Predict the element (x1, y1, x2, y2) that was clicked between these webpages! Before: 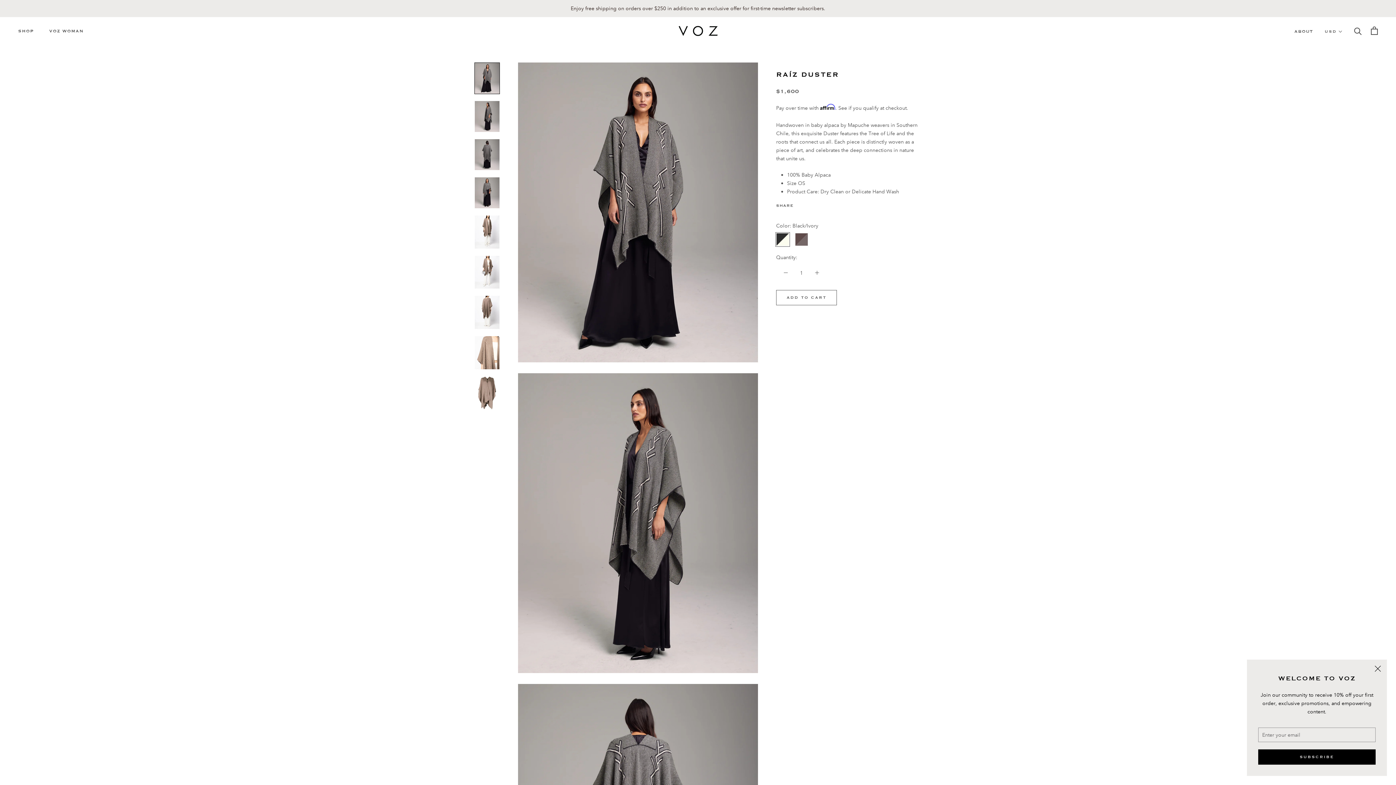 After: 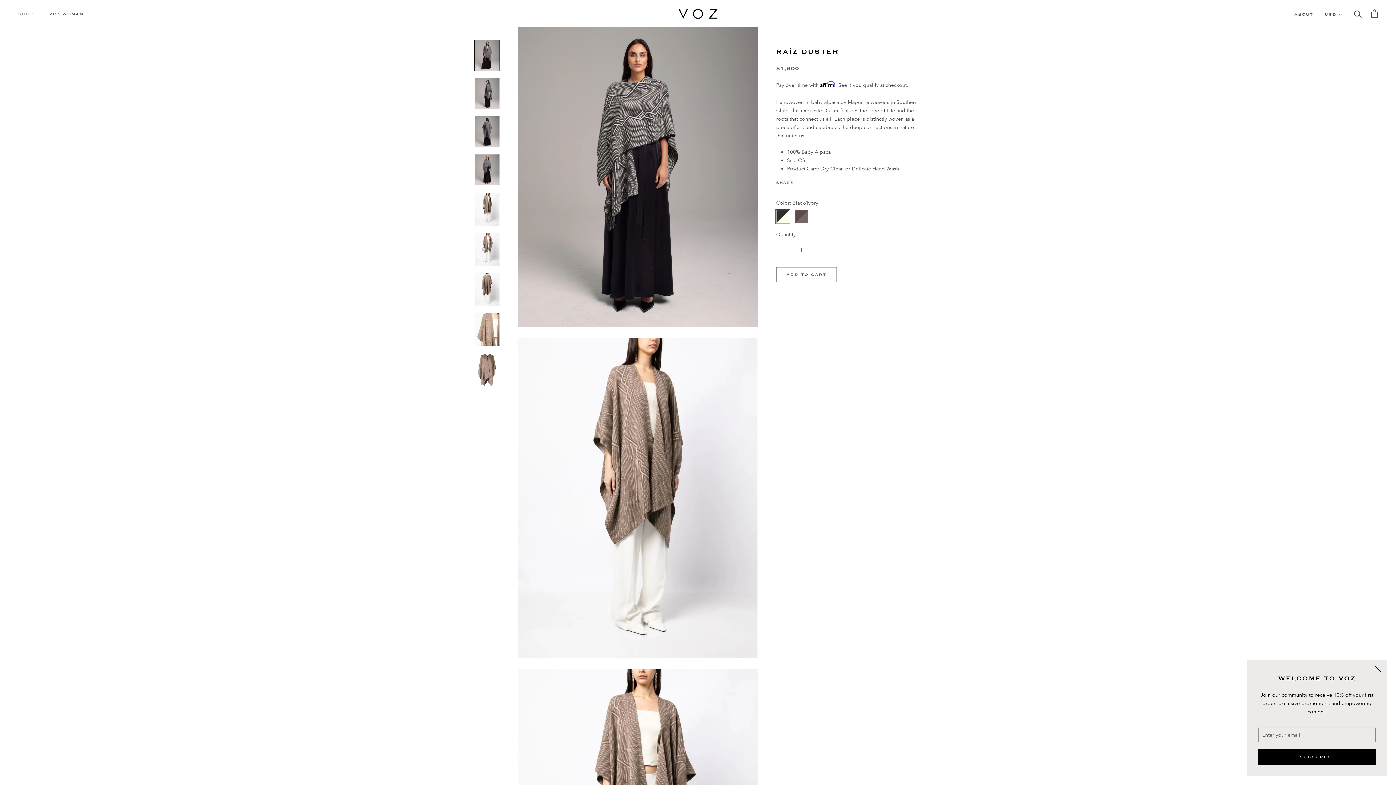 Action: bbox: (474, 177, 500, 208)